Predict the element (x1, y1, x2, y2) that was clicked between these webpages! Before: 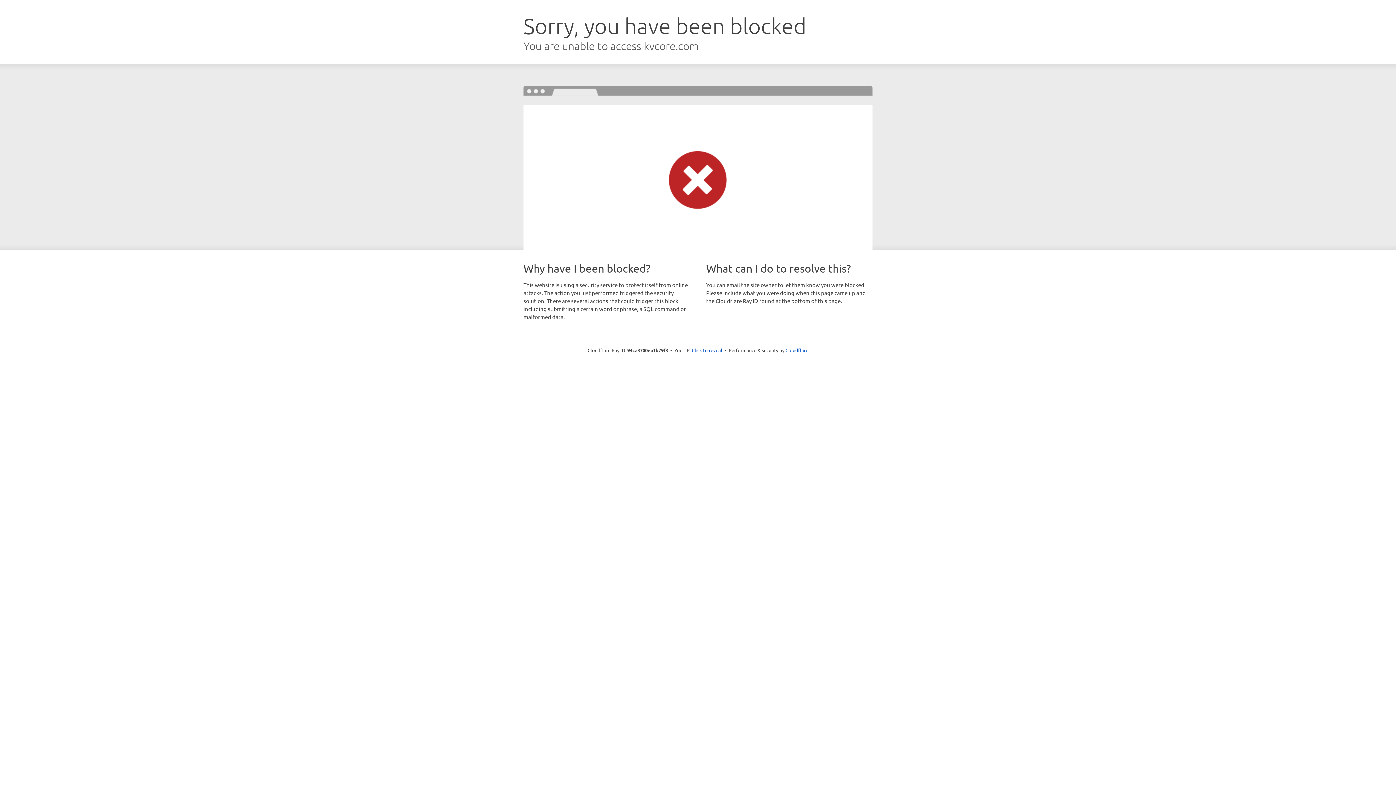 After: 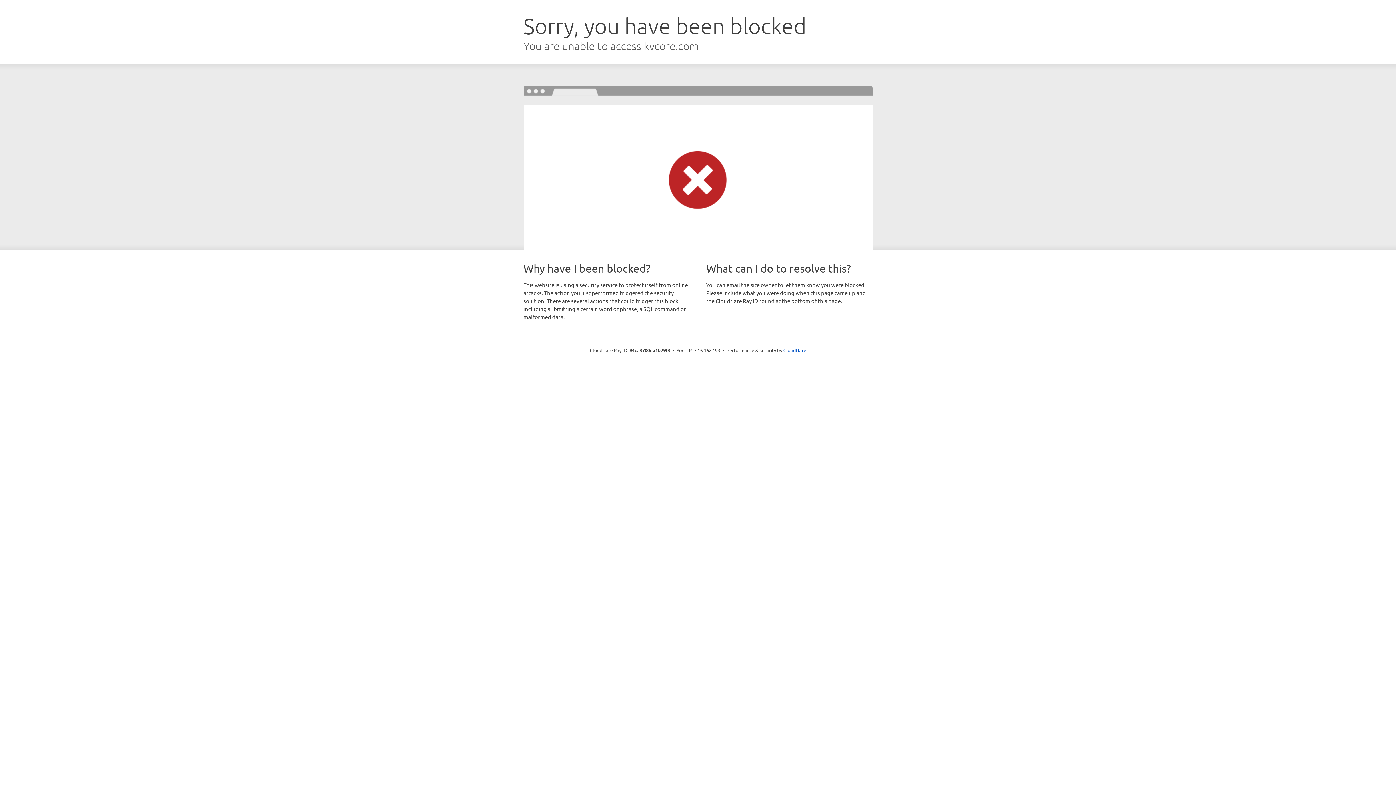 Action: bbox: (692, 346, 722, 353) label: Click to reveal